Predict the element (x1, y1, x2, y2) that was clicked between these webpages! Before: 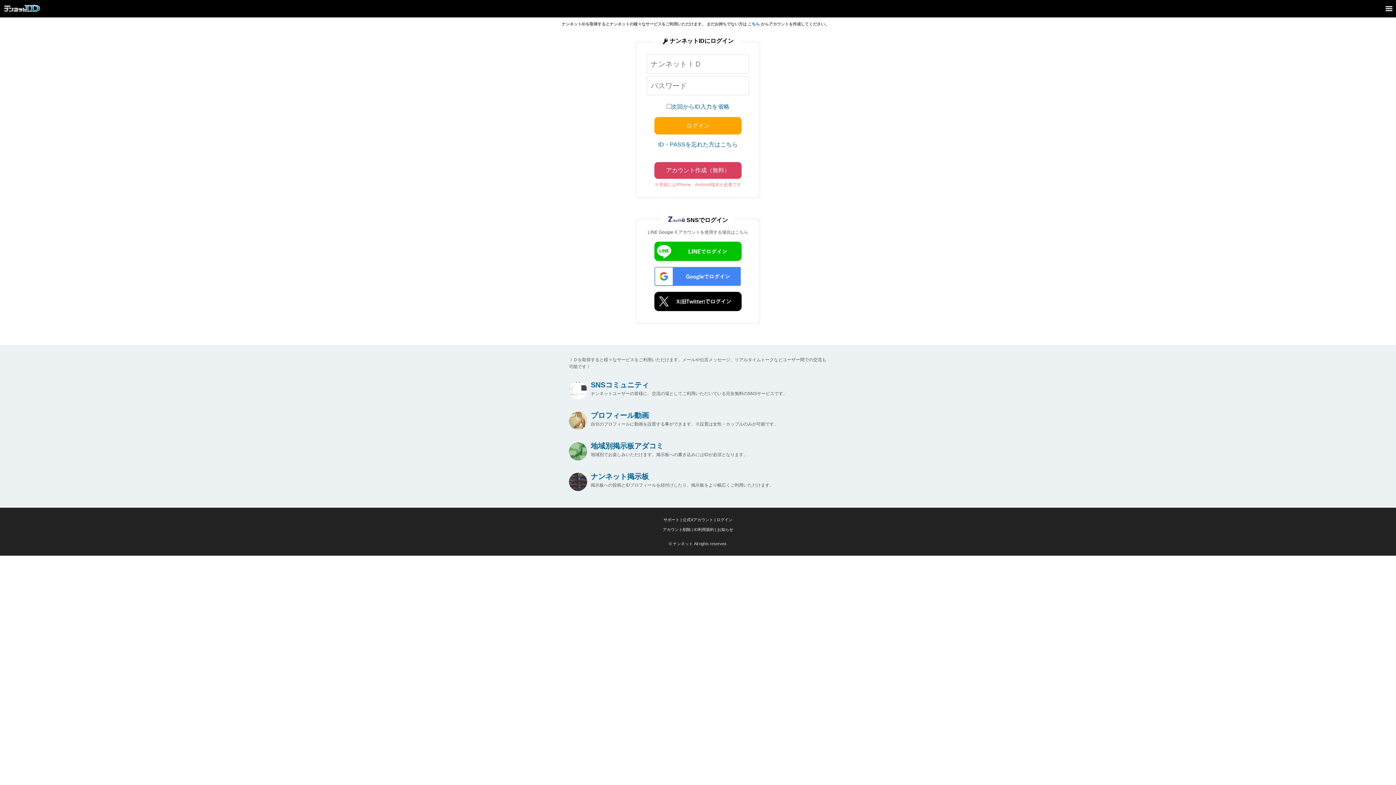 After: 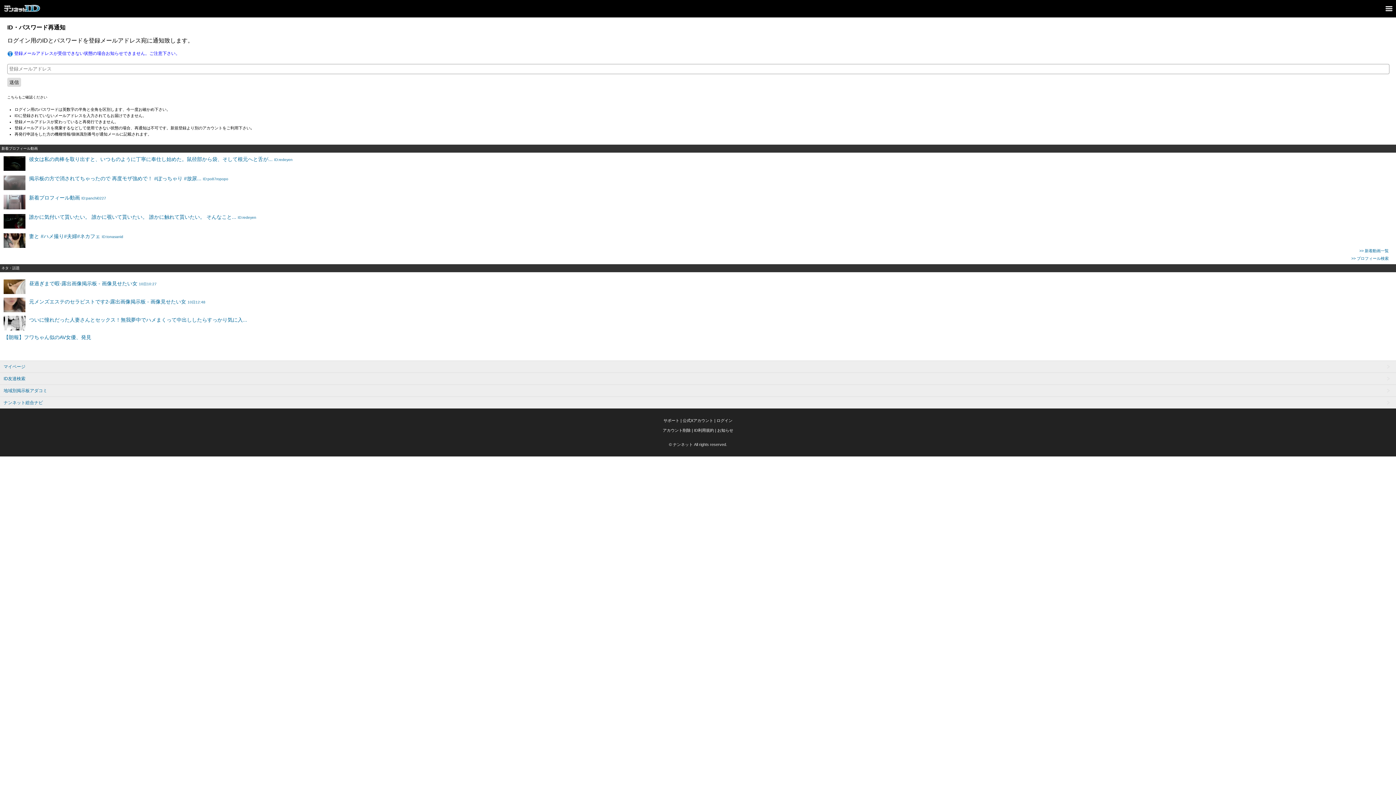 Action: label: ID・PASSを忘れた方はこちら bbox: (658, 141, 738, 147)